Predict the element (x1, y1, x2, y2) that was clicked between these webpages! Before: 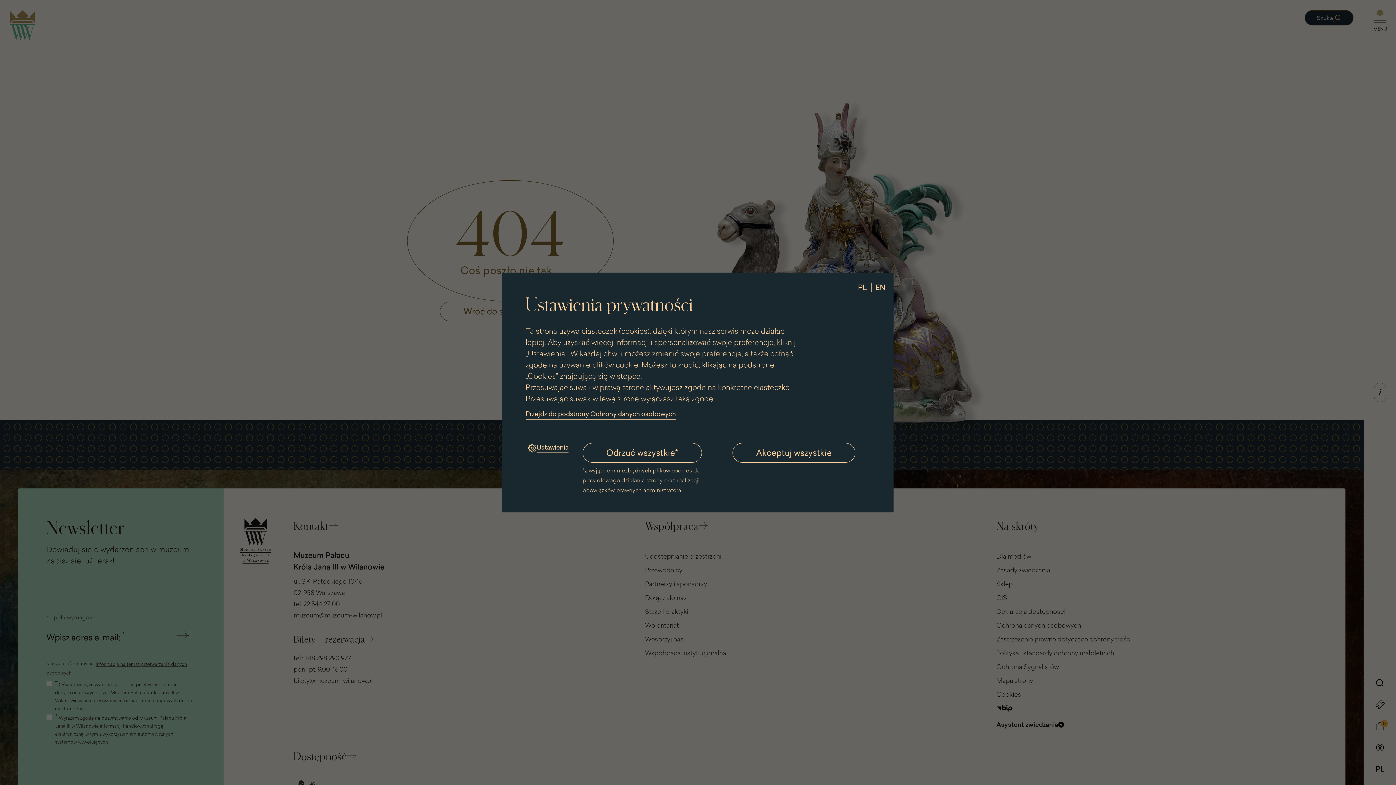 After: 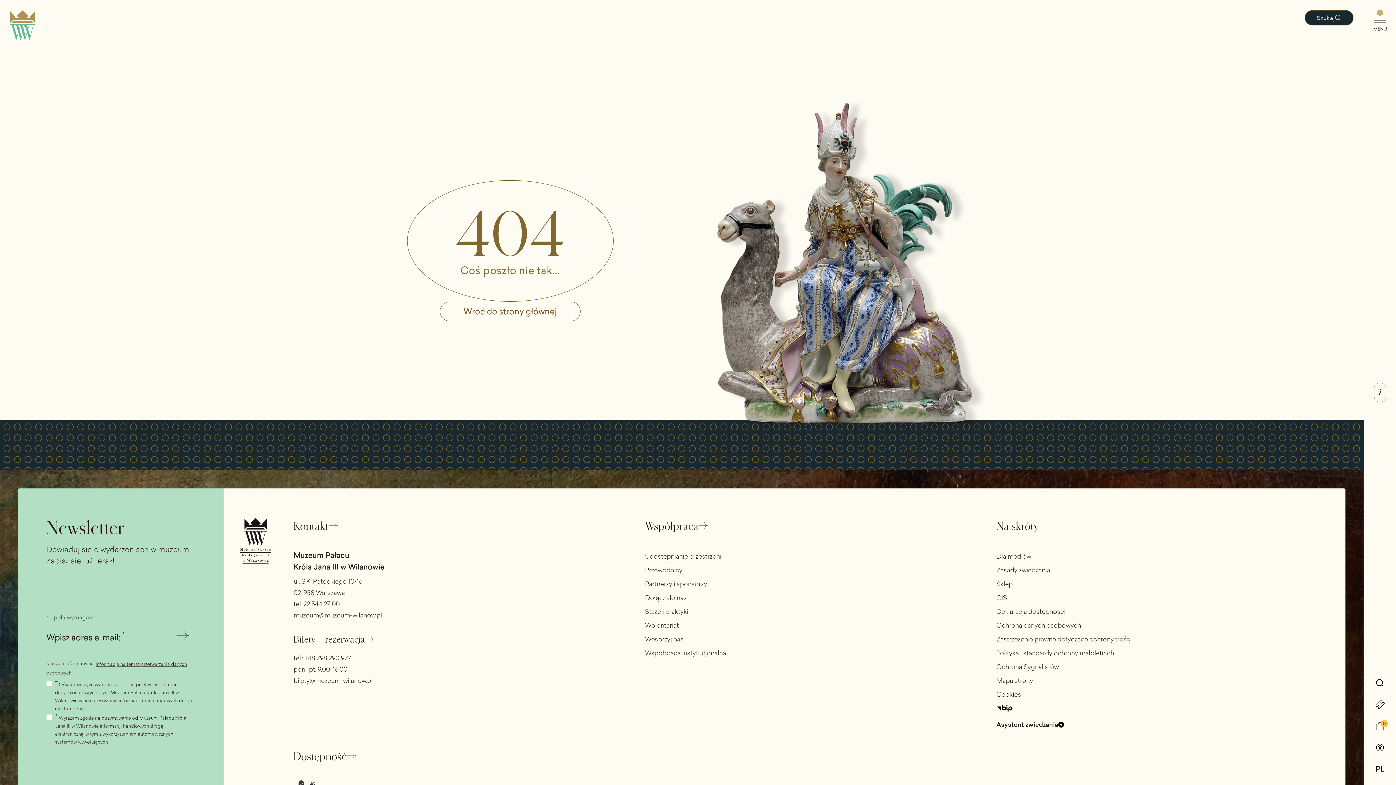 Action: bbox: (582, 443, 702, 462) label: Odrzuć wszystkie*